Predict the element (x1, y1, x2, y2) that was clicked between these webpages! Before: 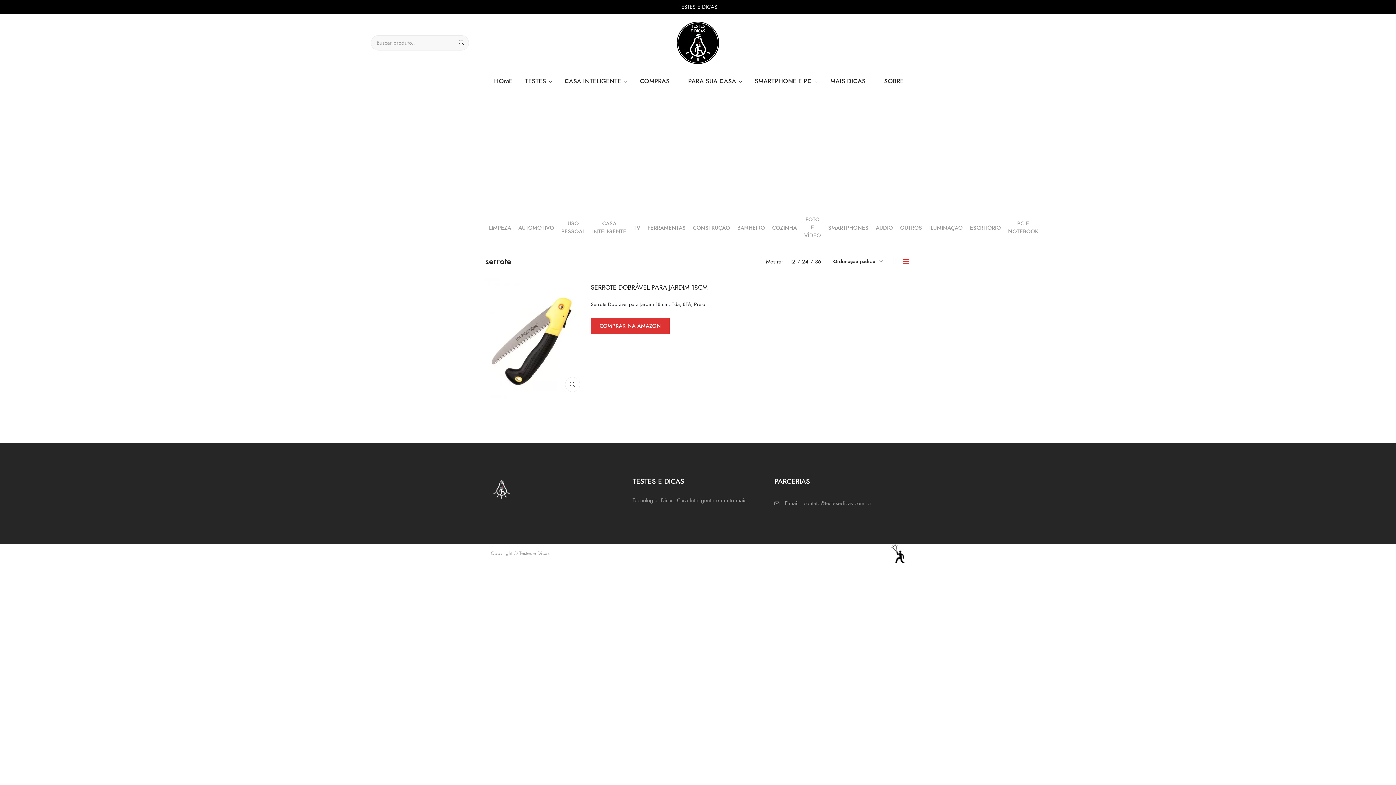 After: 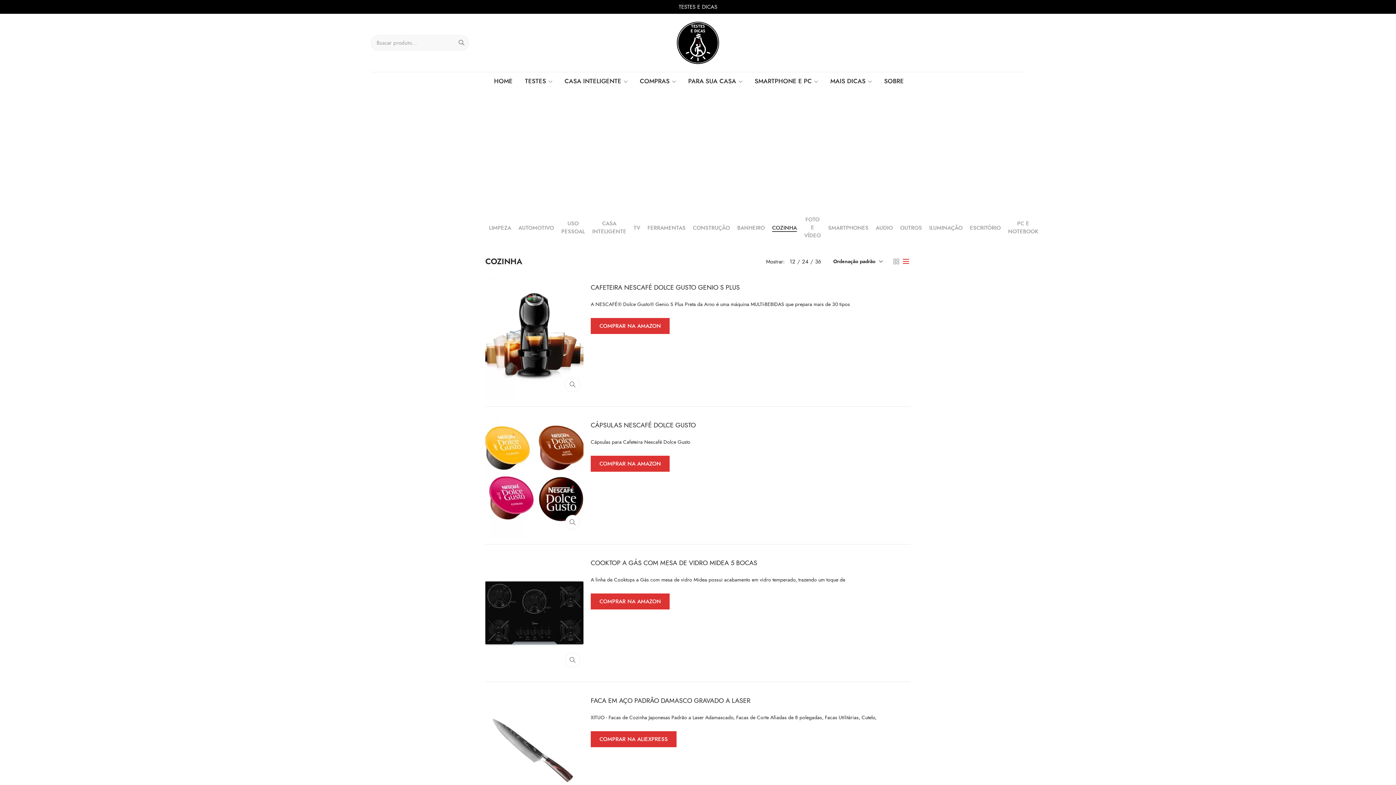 Action: label: COZINHA bbox: (772, 223, 797, 231)